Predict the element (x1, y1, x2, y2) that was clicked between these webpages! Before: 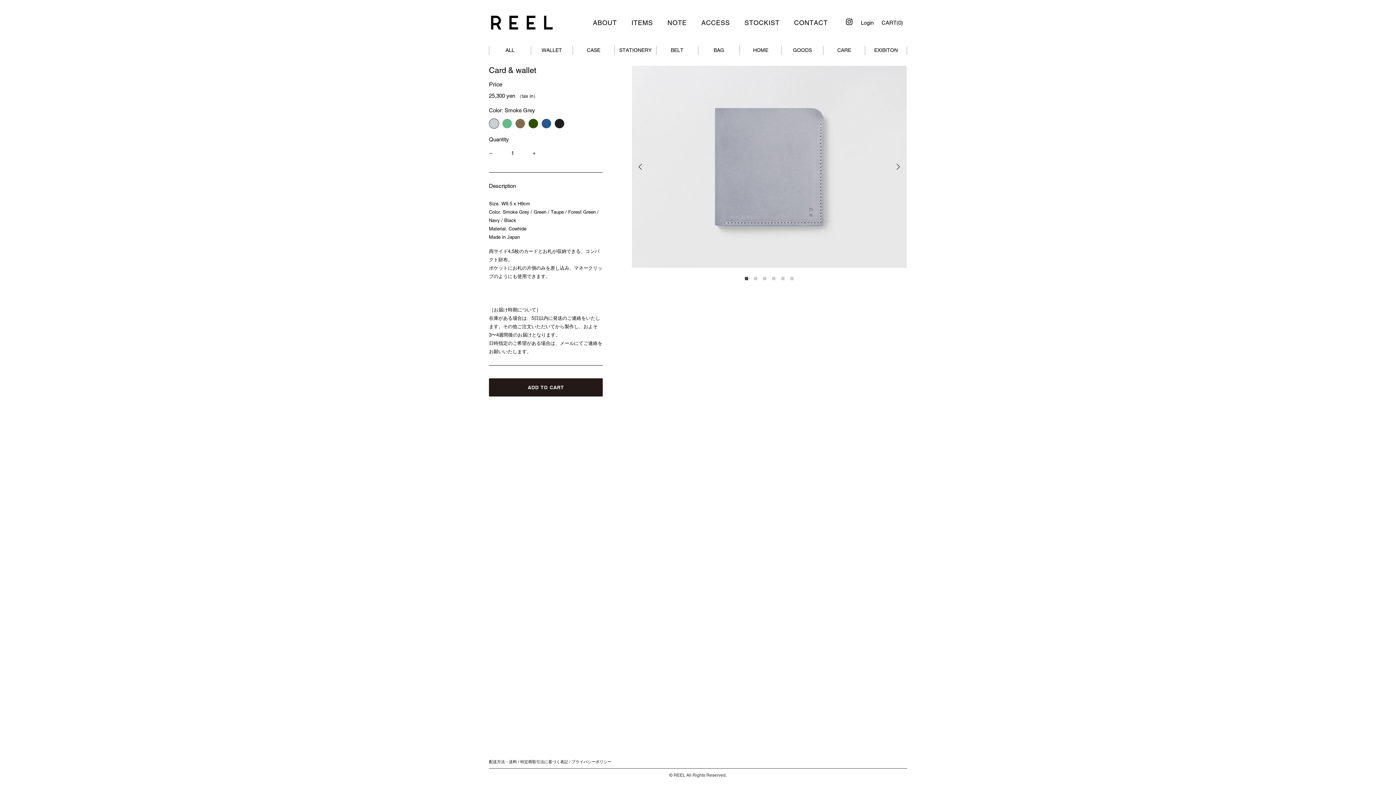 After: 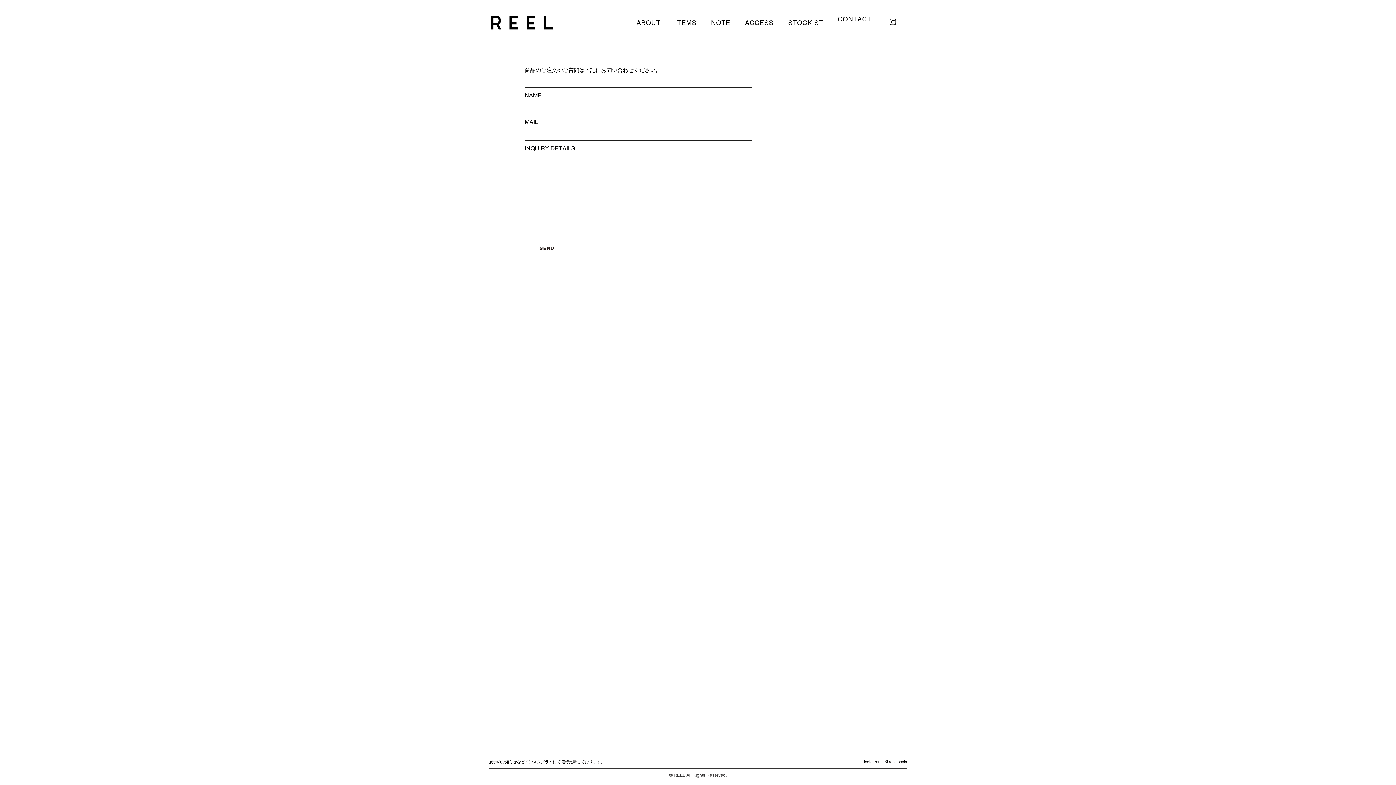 Action: label: CONTACT bbox: (794, 16, 828, 29)